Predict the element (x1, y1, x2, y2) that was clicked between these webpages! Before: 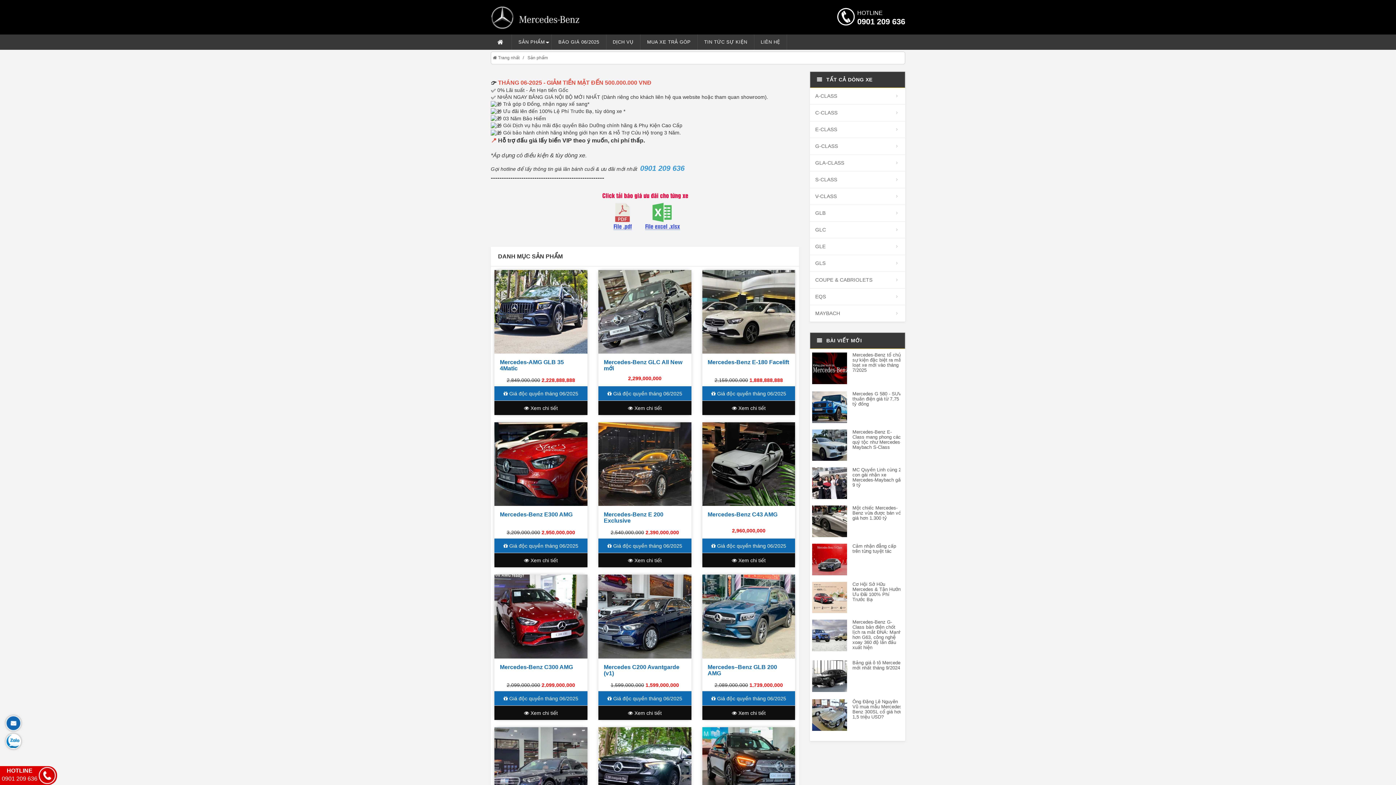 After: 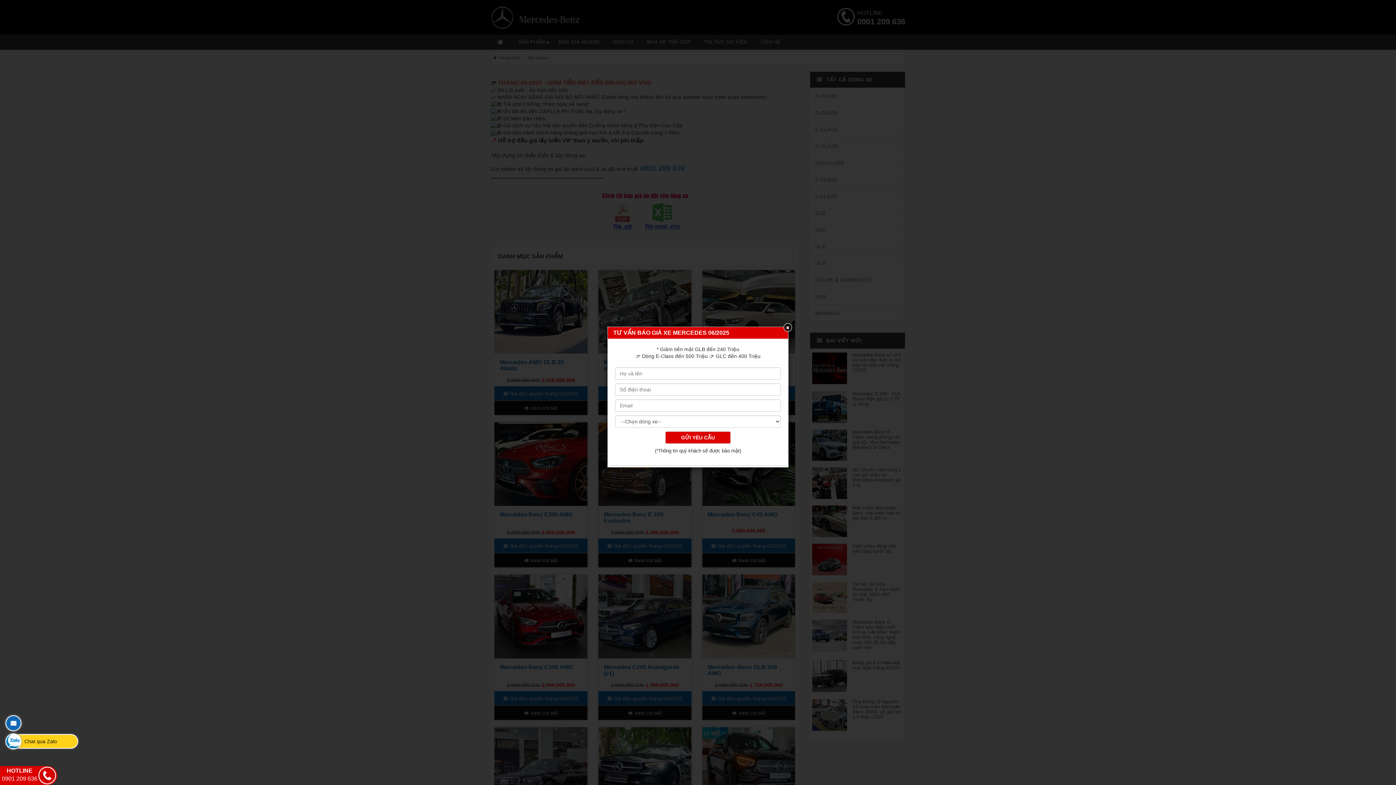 Action: label: Chat qua Zalo bbox: (6, 734, 20, 749)